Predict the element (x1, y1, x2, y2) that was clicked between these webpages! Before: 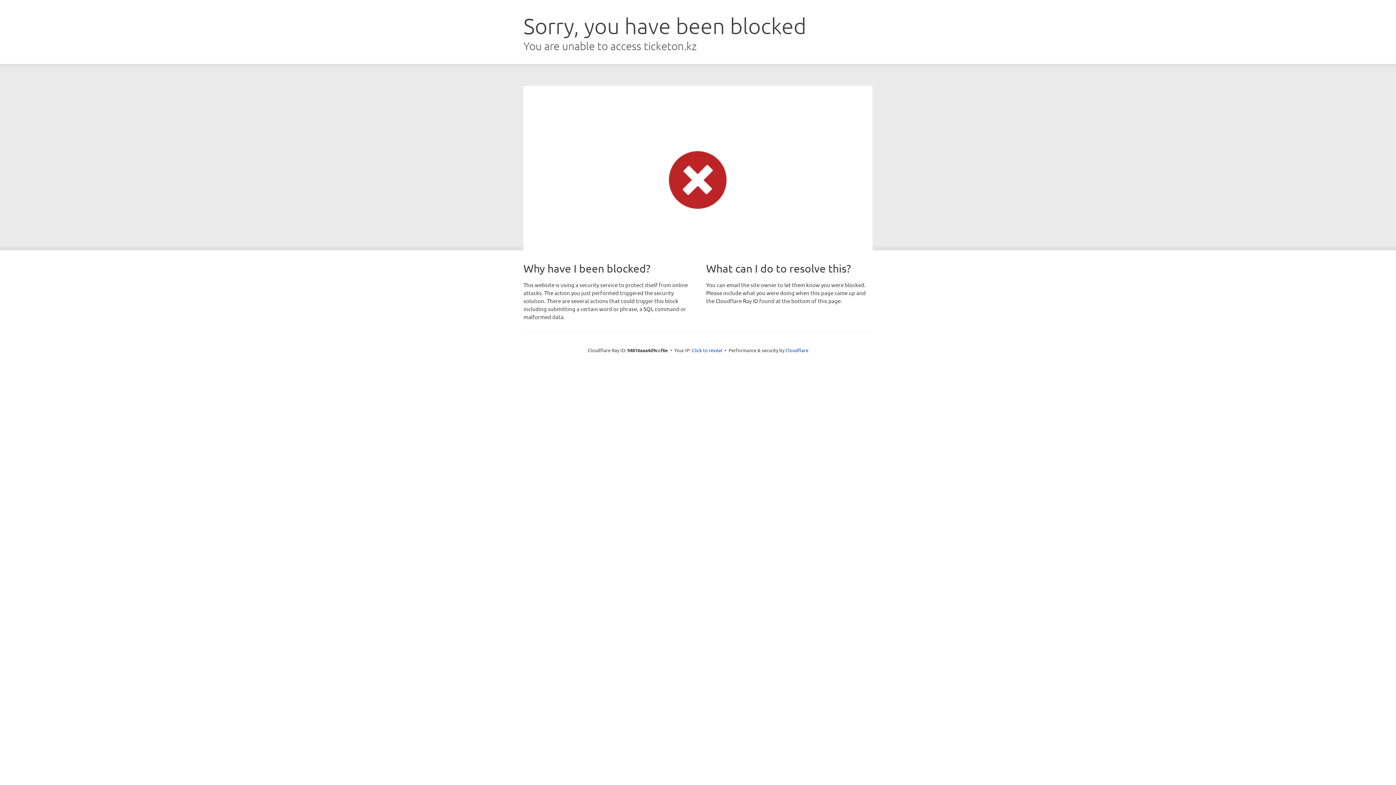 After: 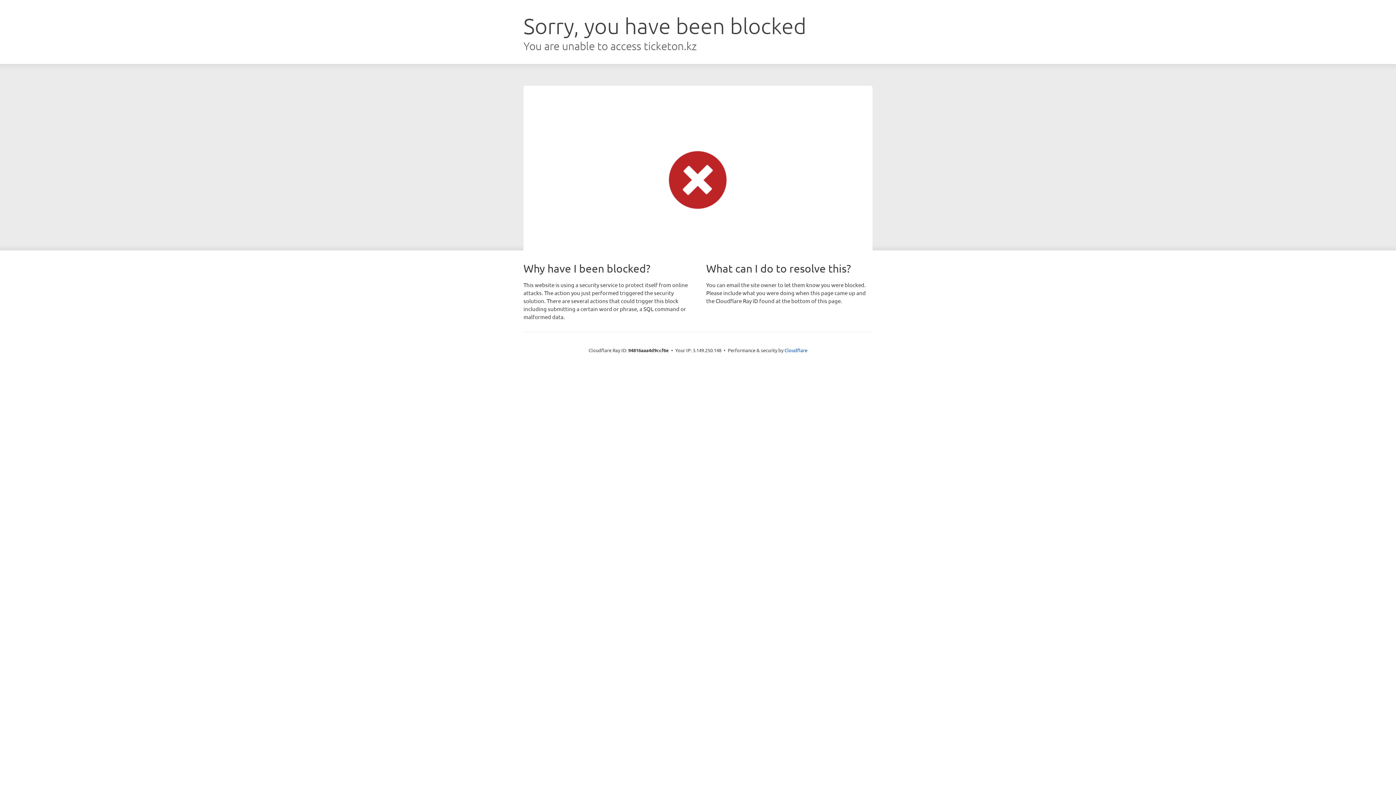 Action: bbox: (692, 346, 722, 353) label: Click to reveal